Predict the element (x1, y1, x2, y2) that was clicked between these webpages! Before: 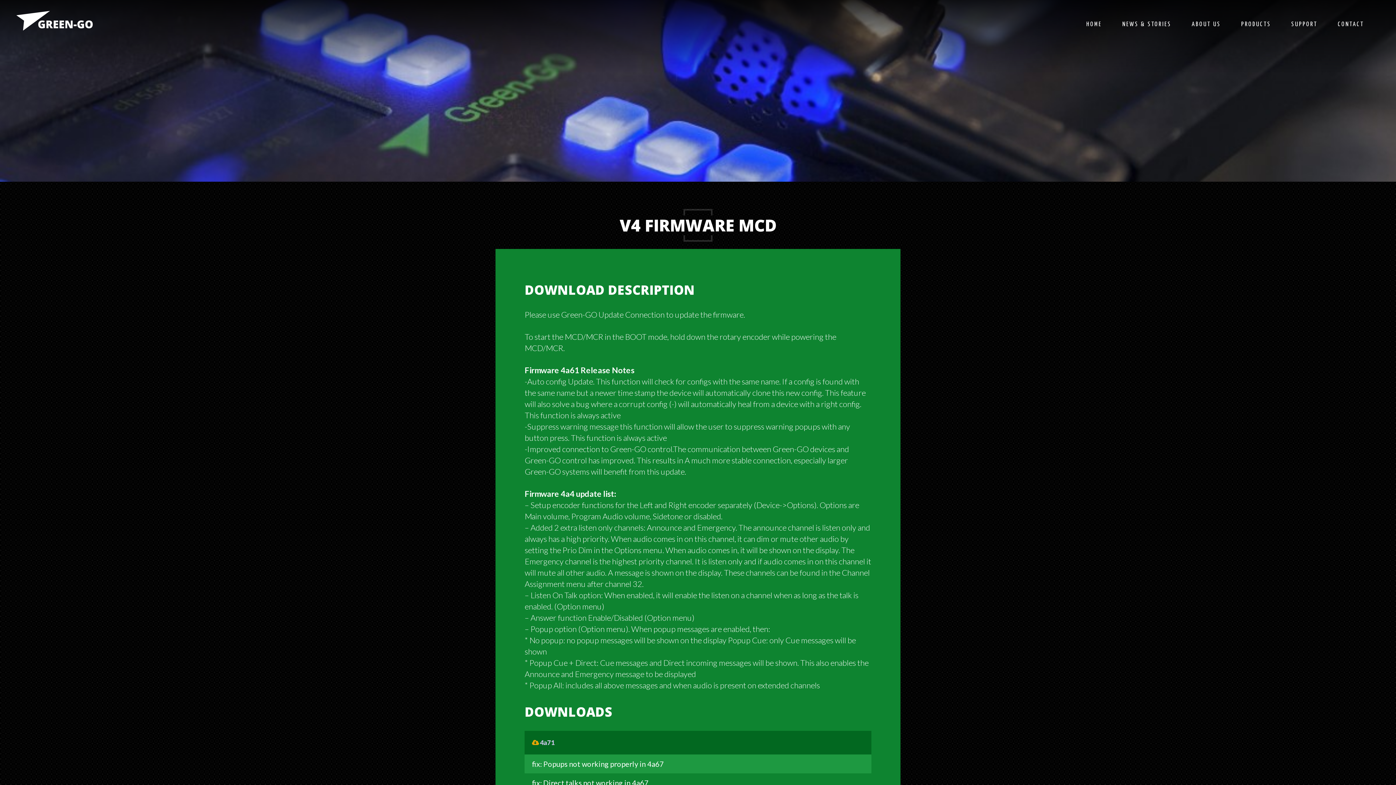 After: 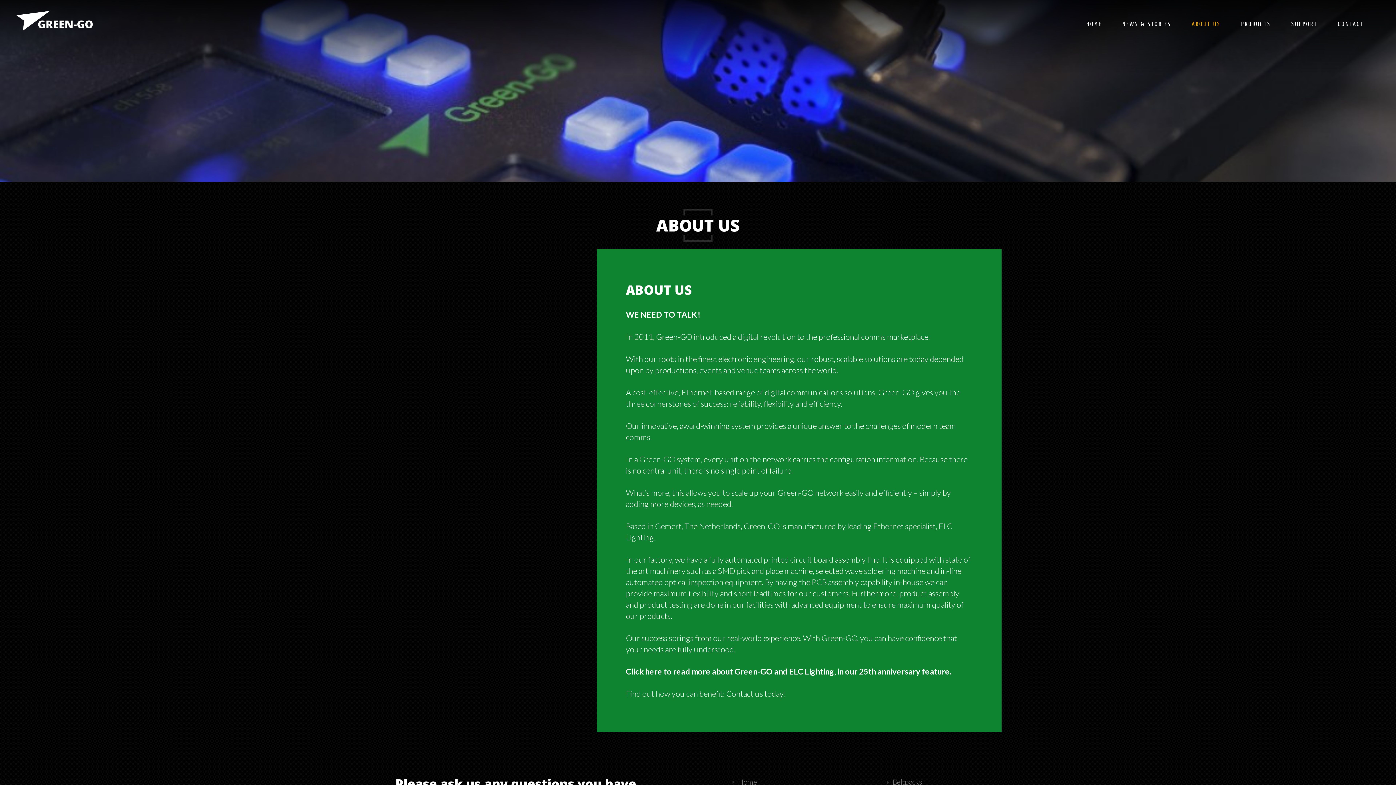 Action: bbox: (1181, 10, 1231, 38) label: ABOUT US